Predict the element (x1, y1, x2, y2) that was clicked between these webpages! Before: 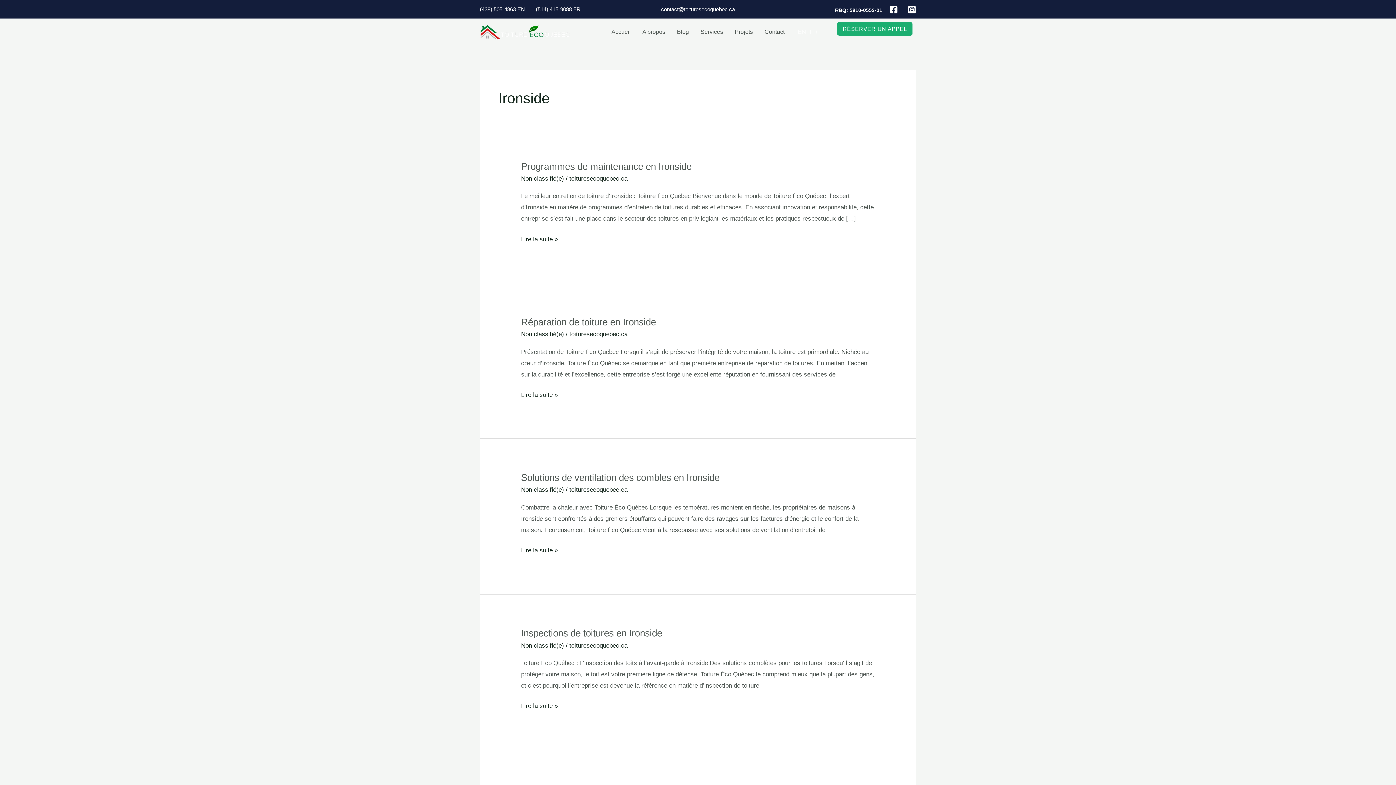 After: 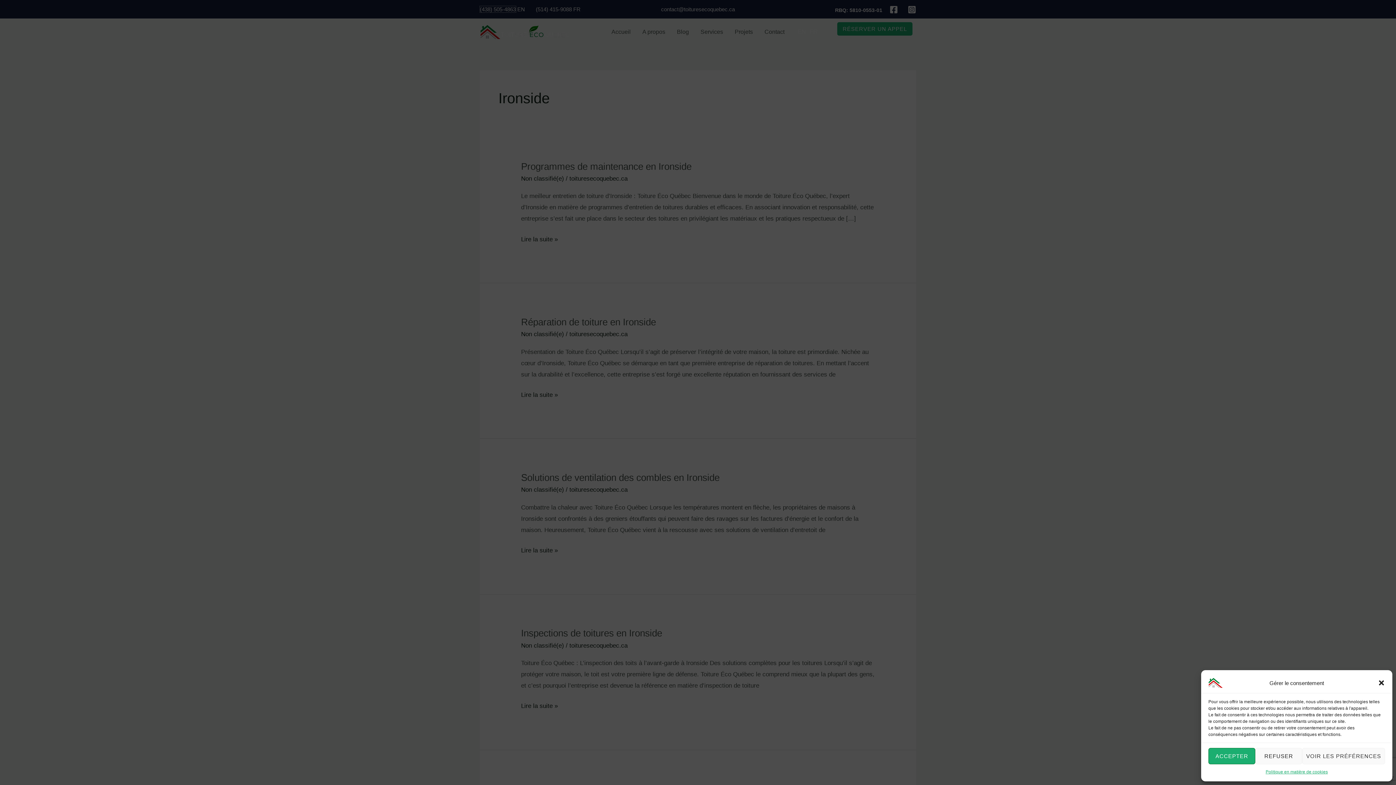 Action: bbox: (480, 6, 516, 12) label: (438) 505-4863